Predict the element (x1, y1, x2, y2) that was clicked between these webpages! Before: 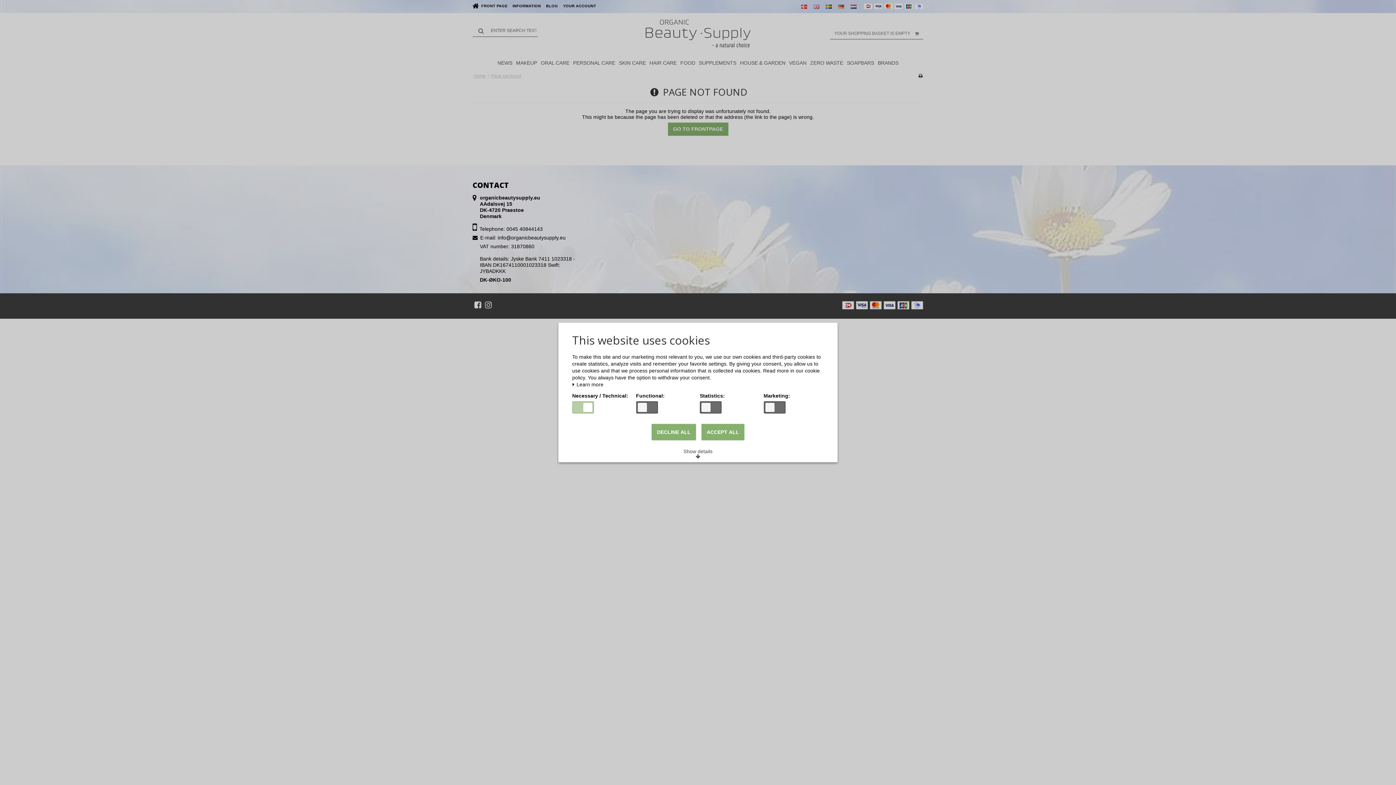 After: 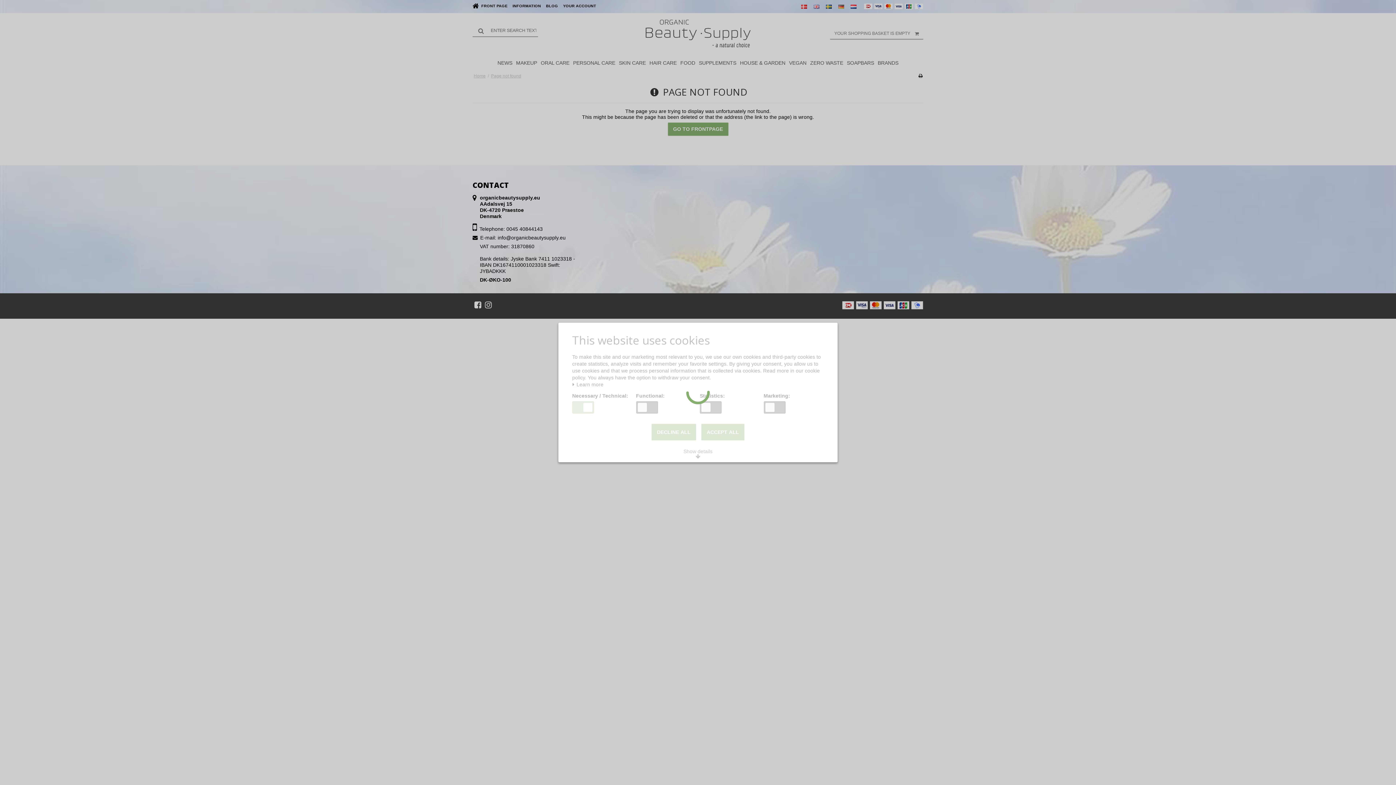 Action: label: DECLINE ALL bbox: (651, 424, 696, 440)